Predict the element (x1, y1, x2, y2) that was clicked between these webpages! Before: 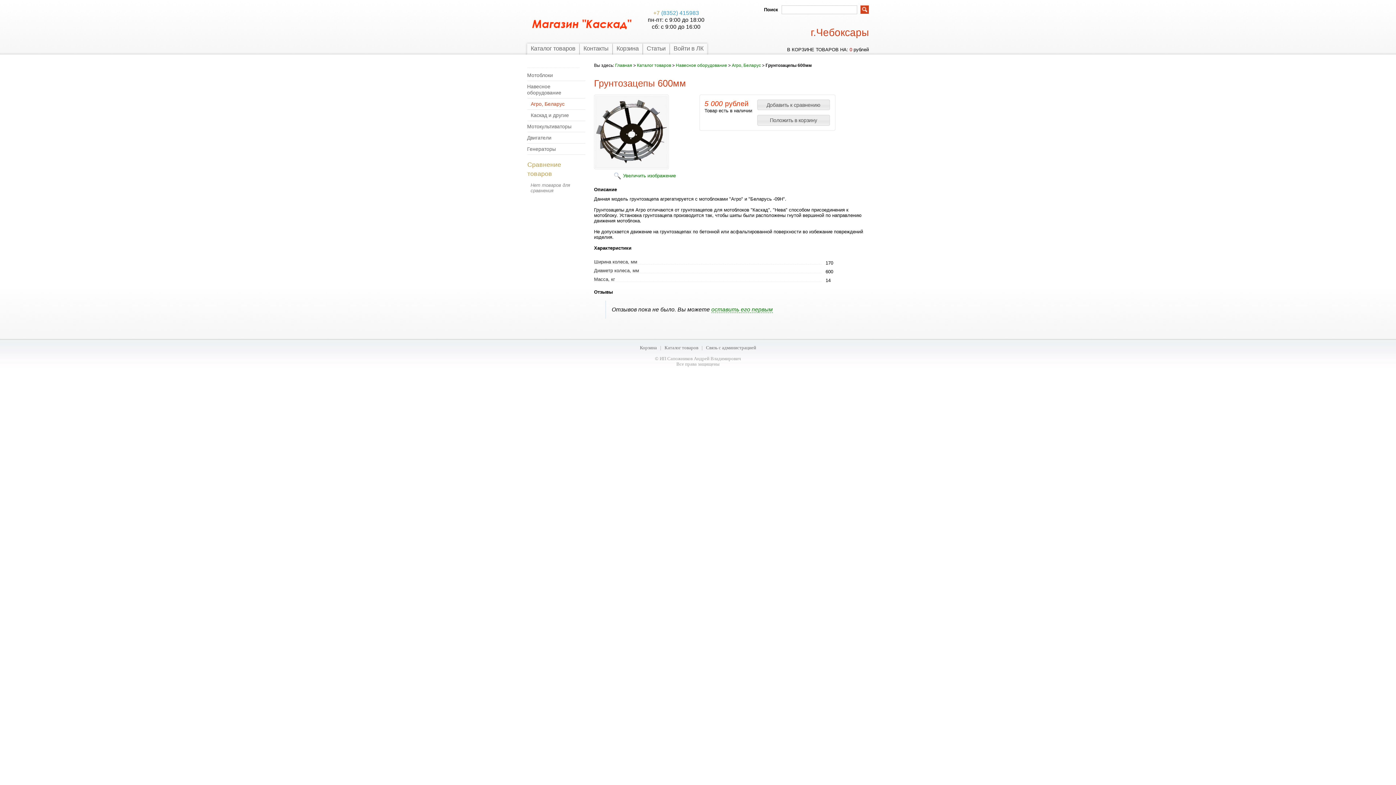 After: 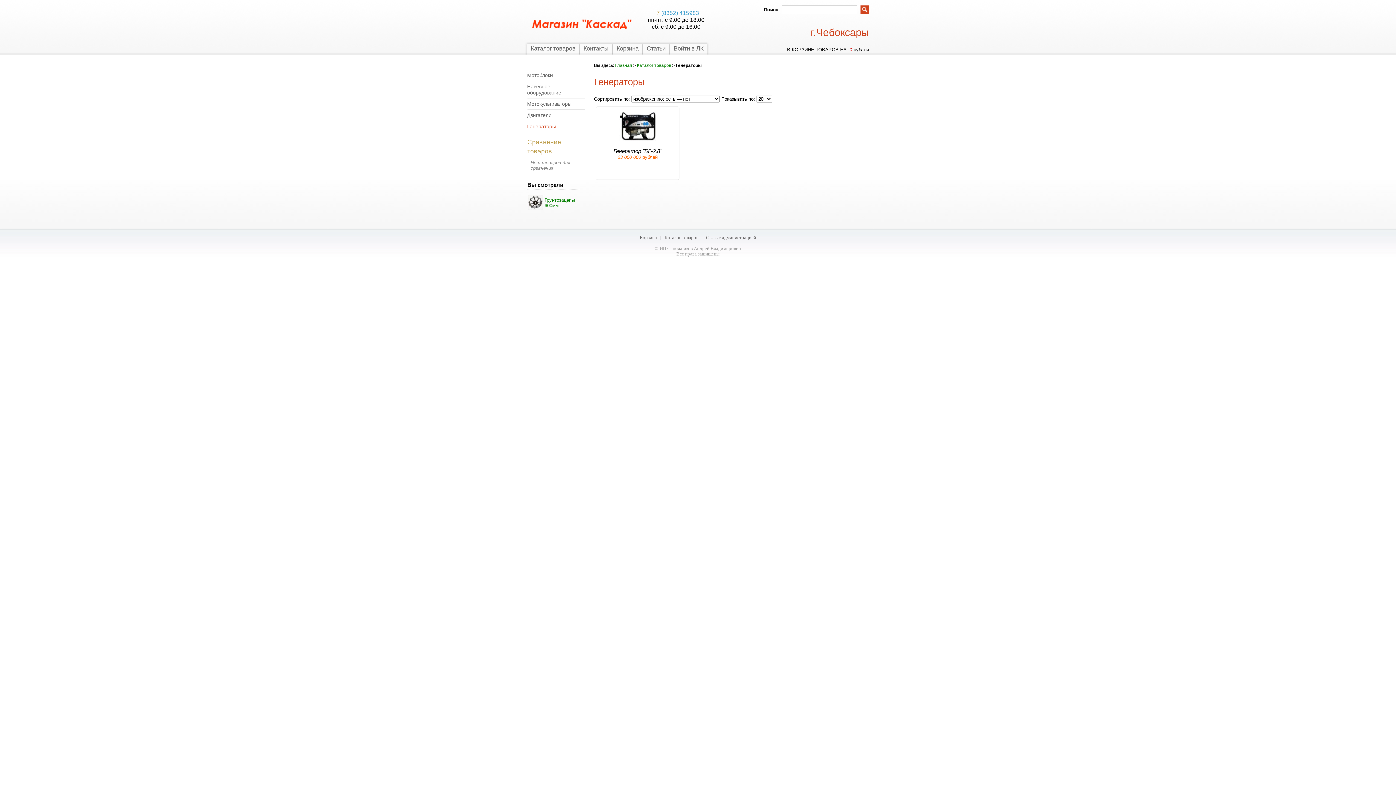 Action: label: Генераторы bbox: (523, 146, 585, 152)